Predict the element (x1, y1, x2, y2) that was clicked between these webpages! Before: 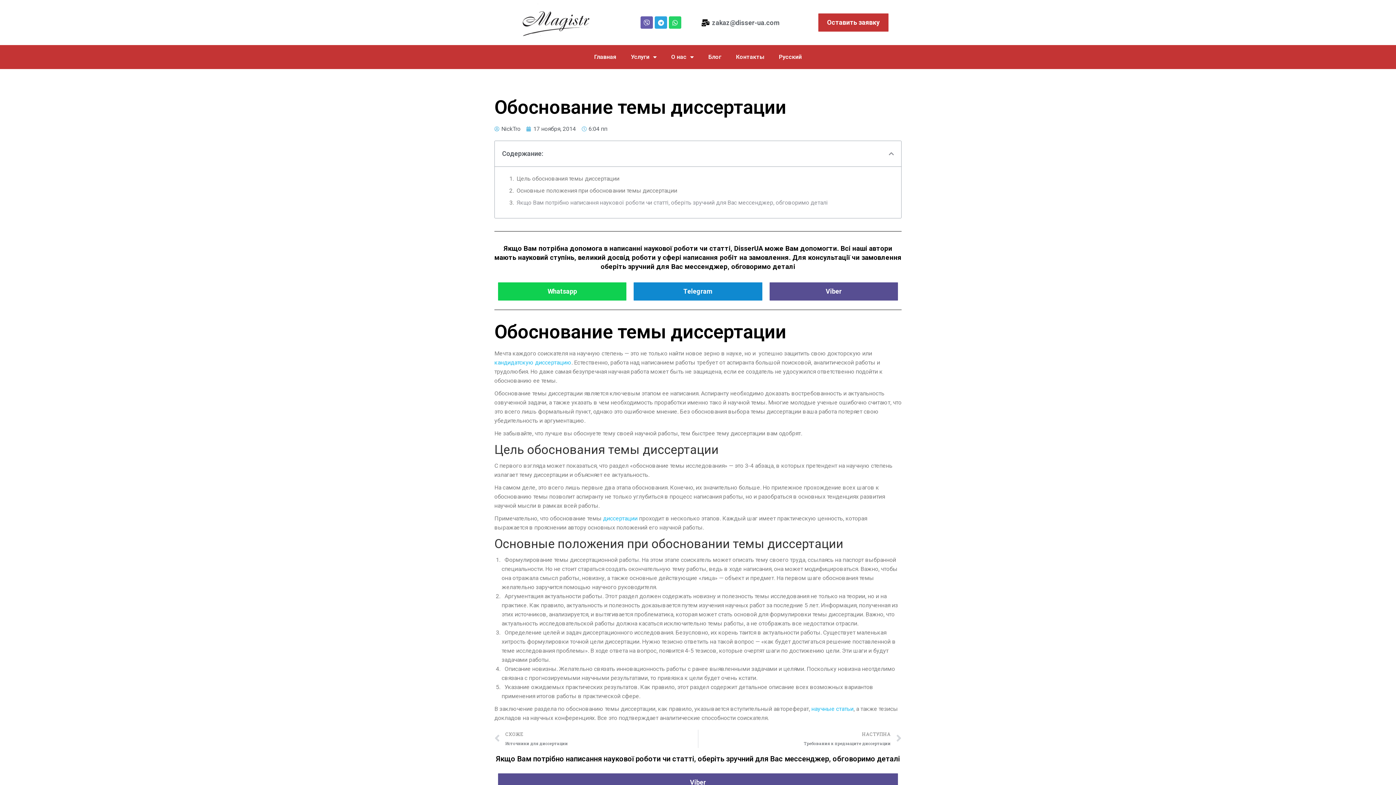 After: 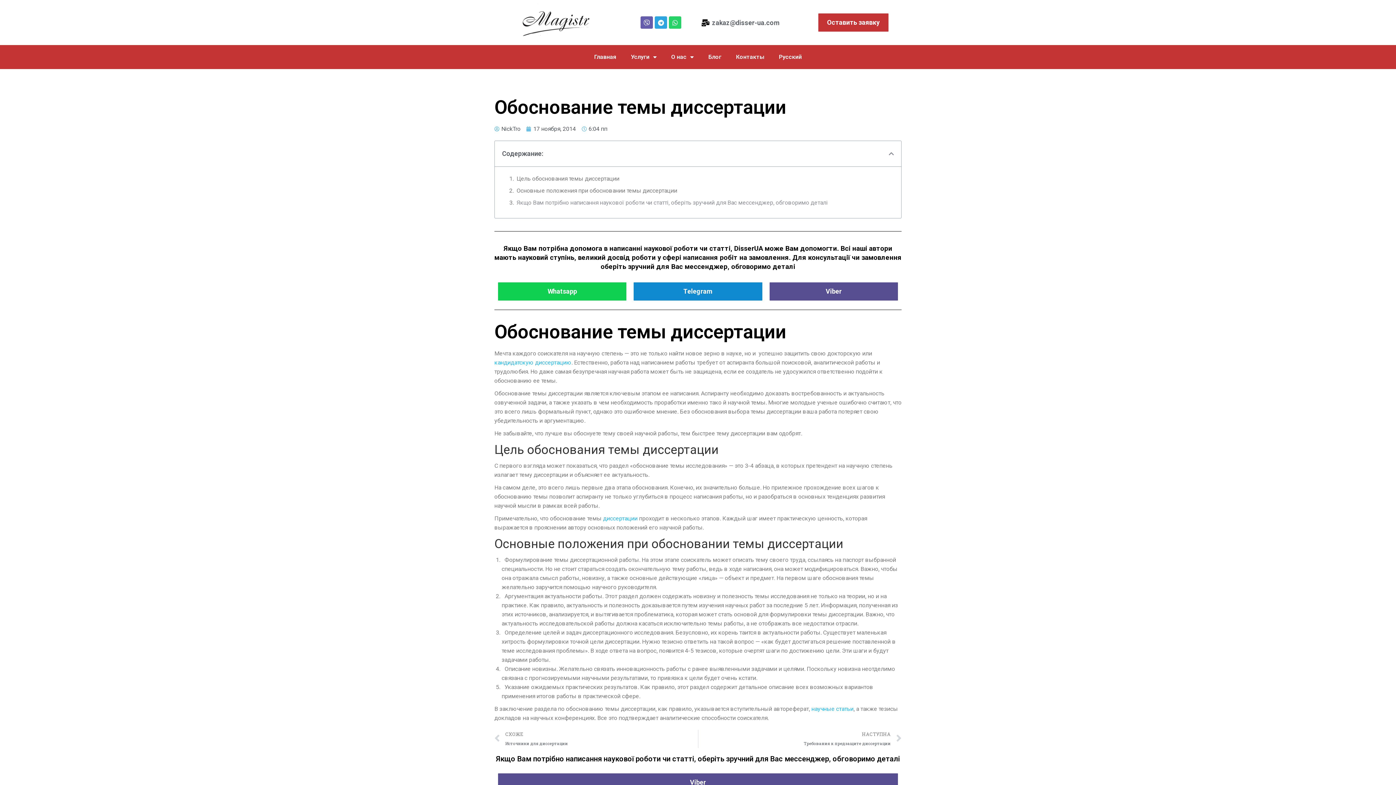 Action: bbox: (769, 282, 898, 300) label: Viber